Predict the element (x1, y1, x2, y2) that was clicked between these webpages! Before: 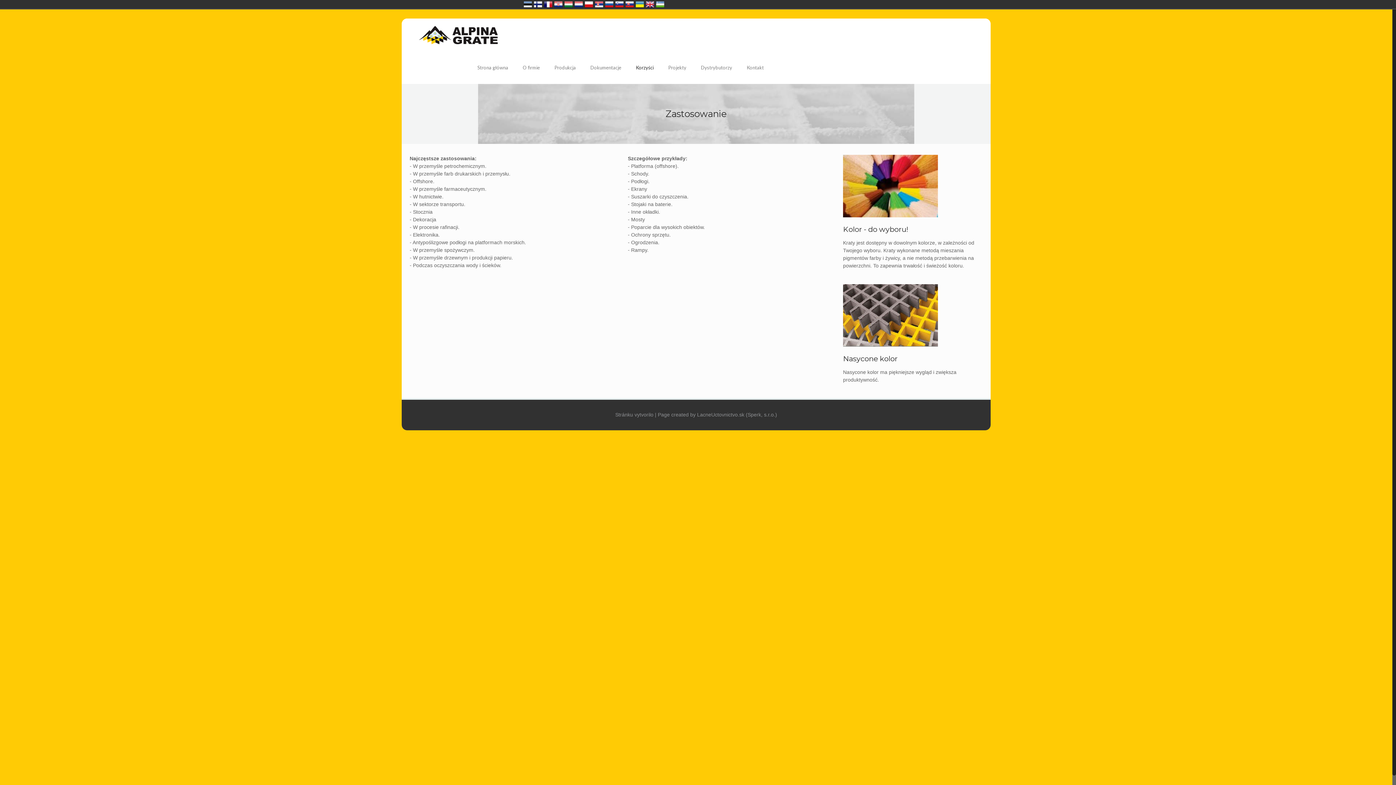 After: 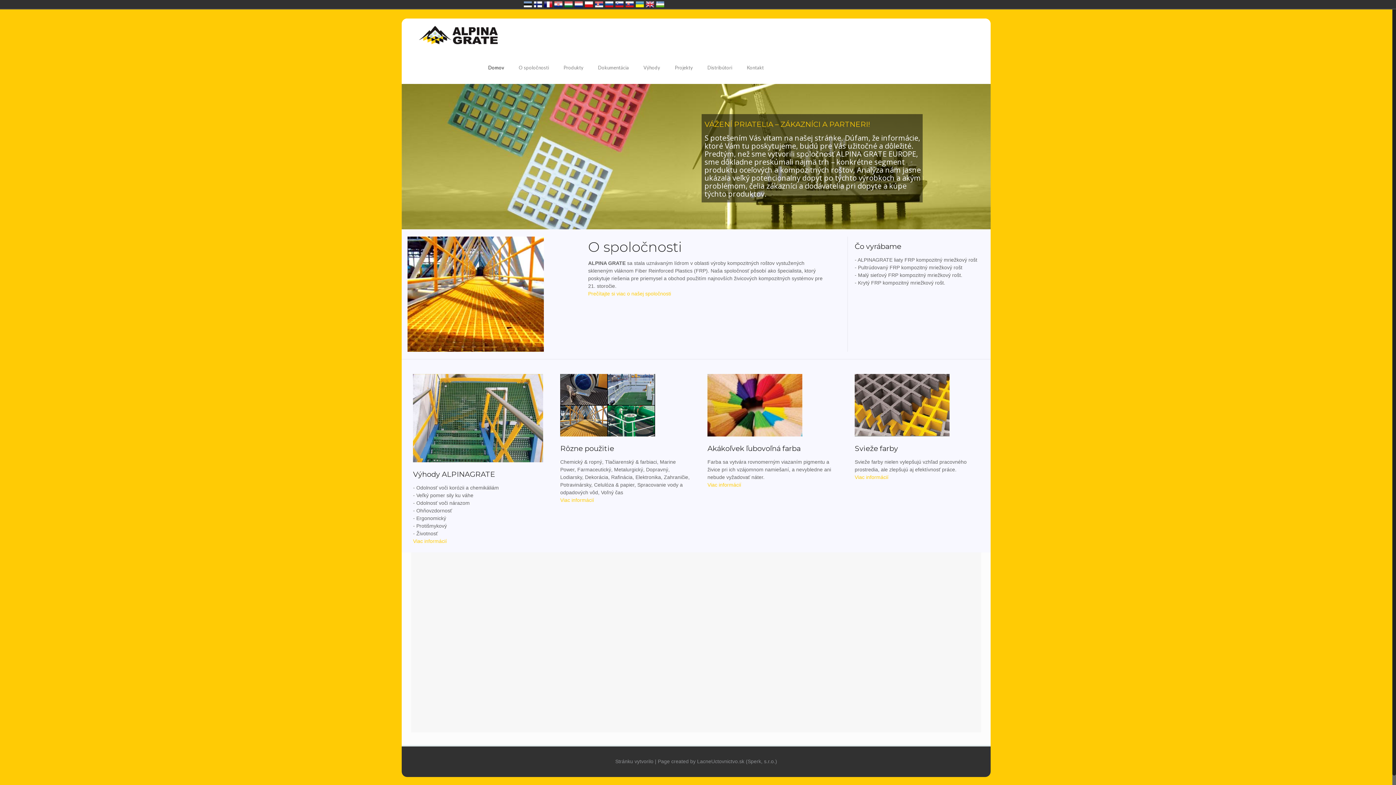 Action: label: Slovensko bbox: (625, 0, 634, 8)